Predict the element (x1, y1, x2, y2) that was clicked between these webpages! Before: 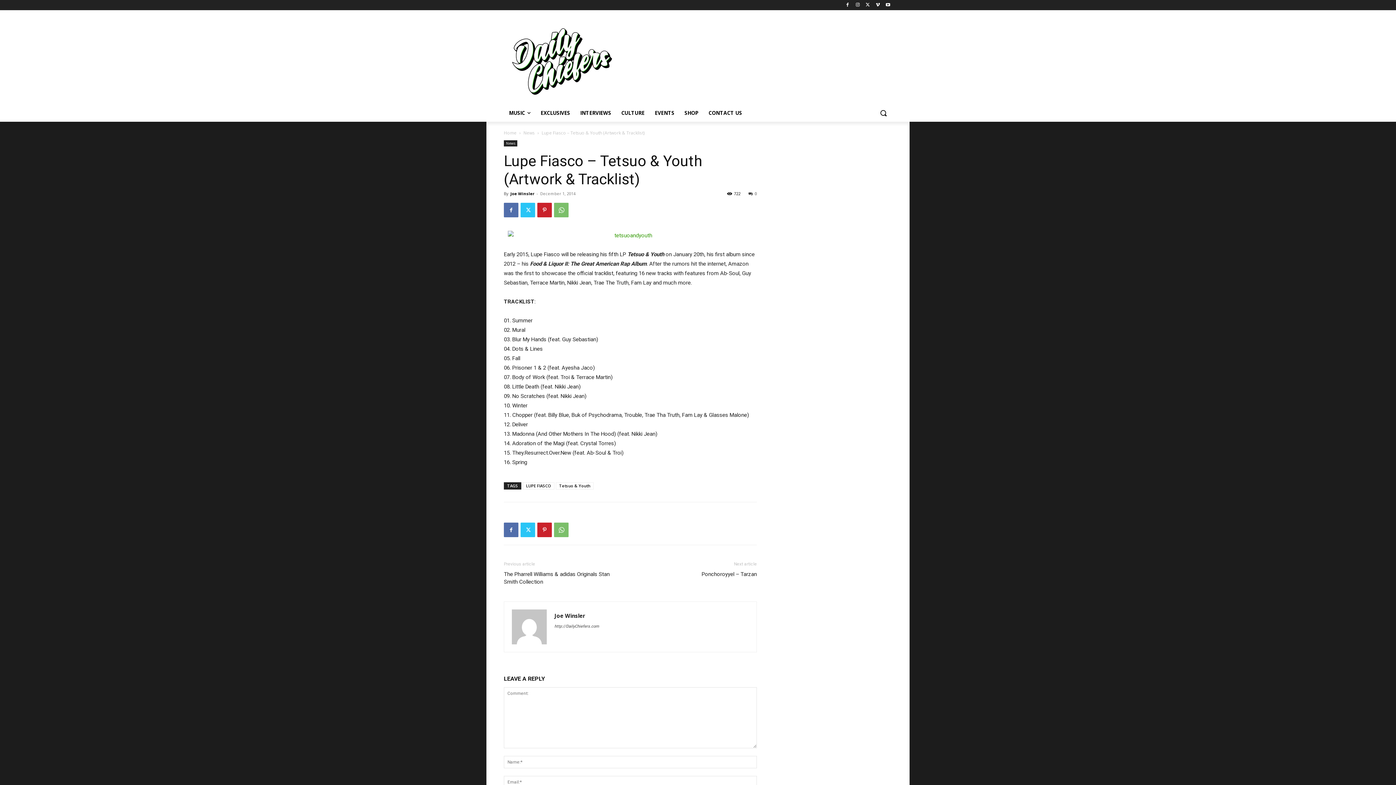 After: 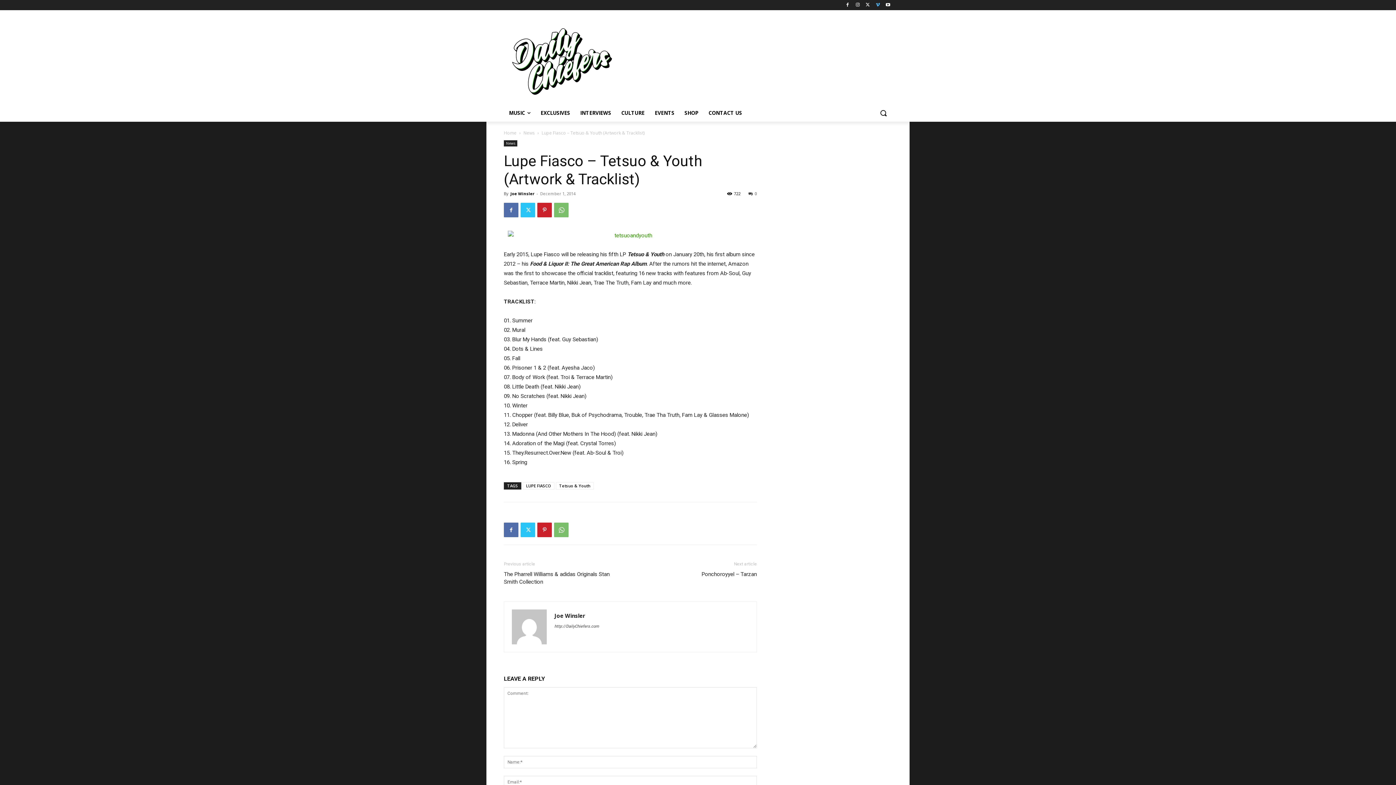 Action: bbox: (873, 0, 882, 9)